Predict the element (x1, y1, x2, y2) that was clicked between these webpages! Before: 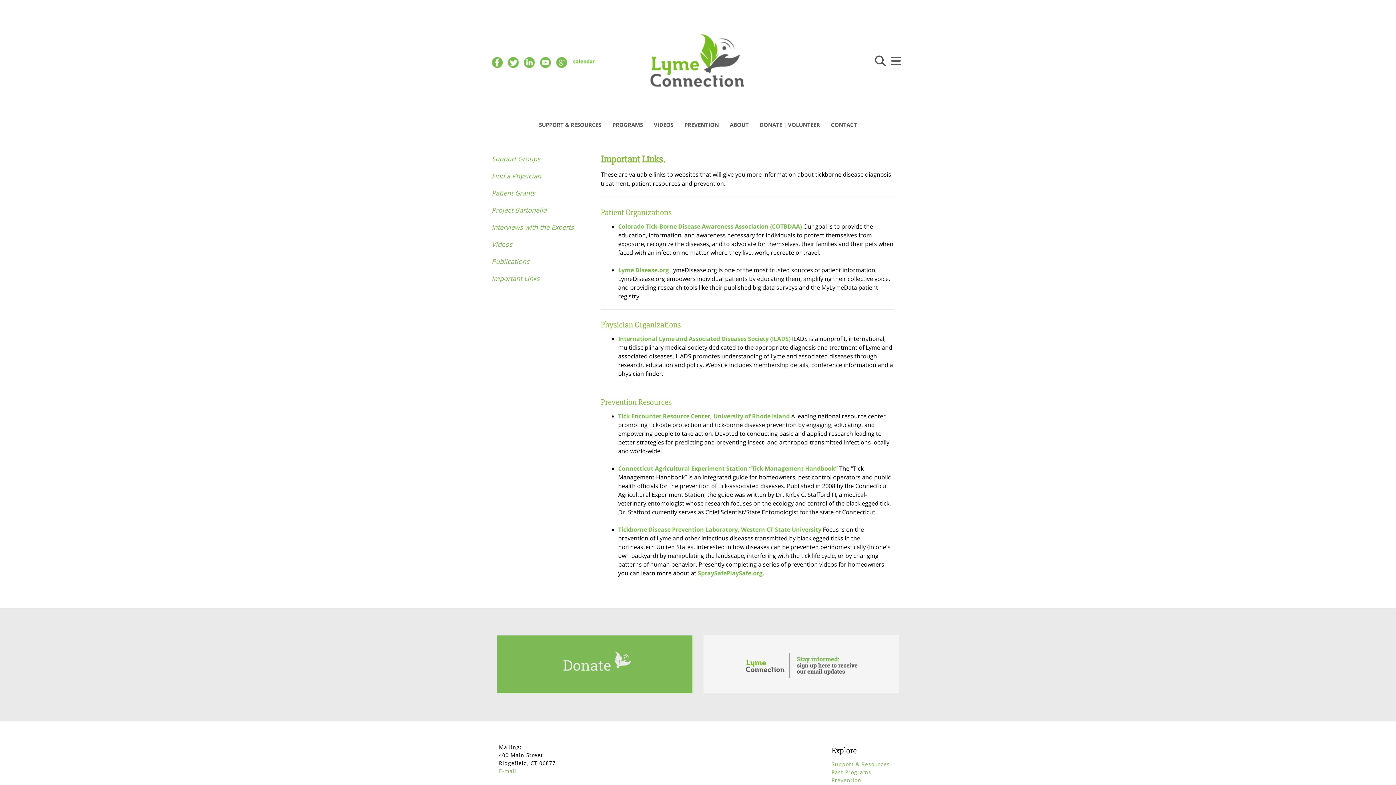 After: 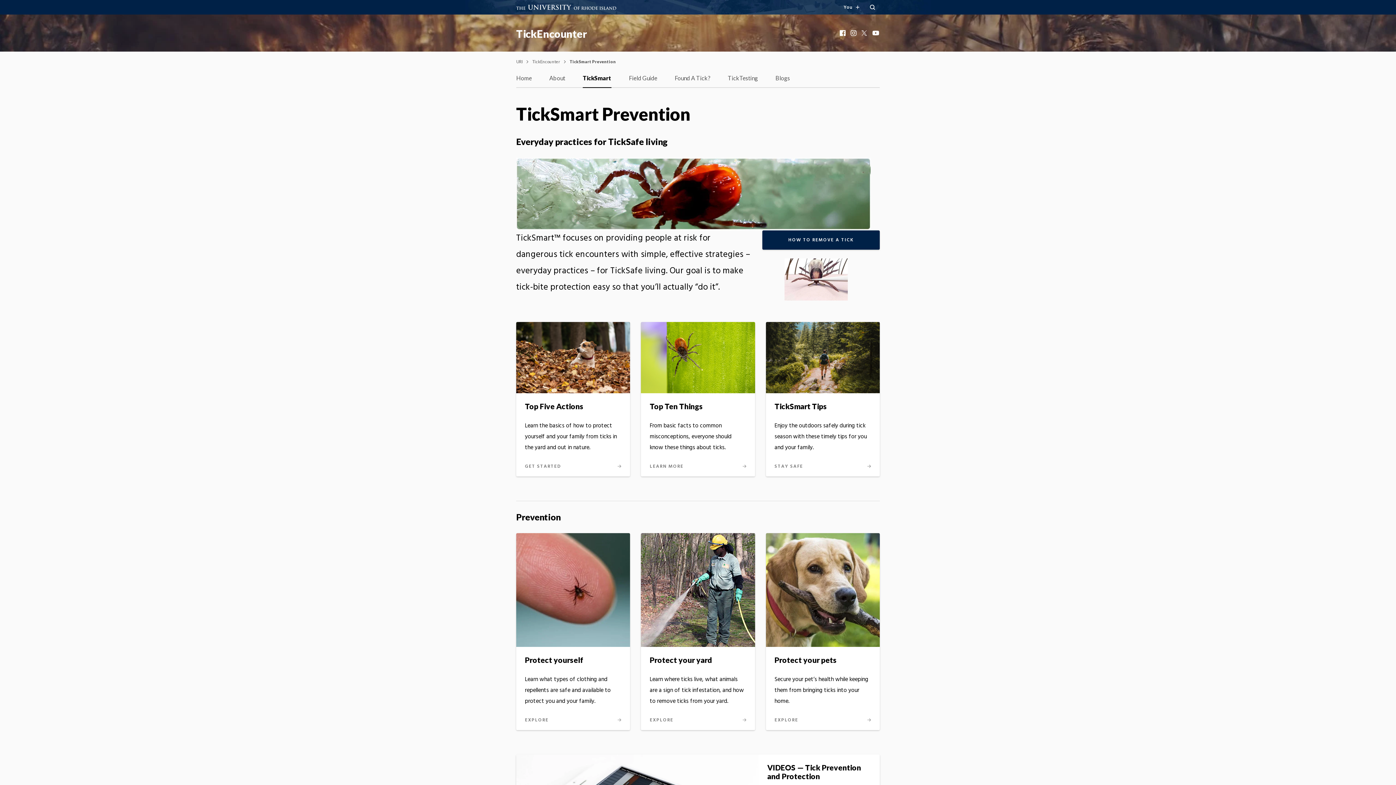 Action: label: Tick Encounter Resource Center, University of Rhode Island bbox: (618, 412, 790, 420)